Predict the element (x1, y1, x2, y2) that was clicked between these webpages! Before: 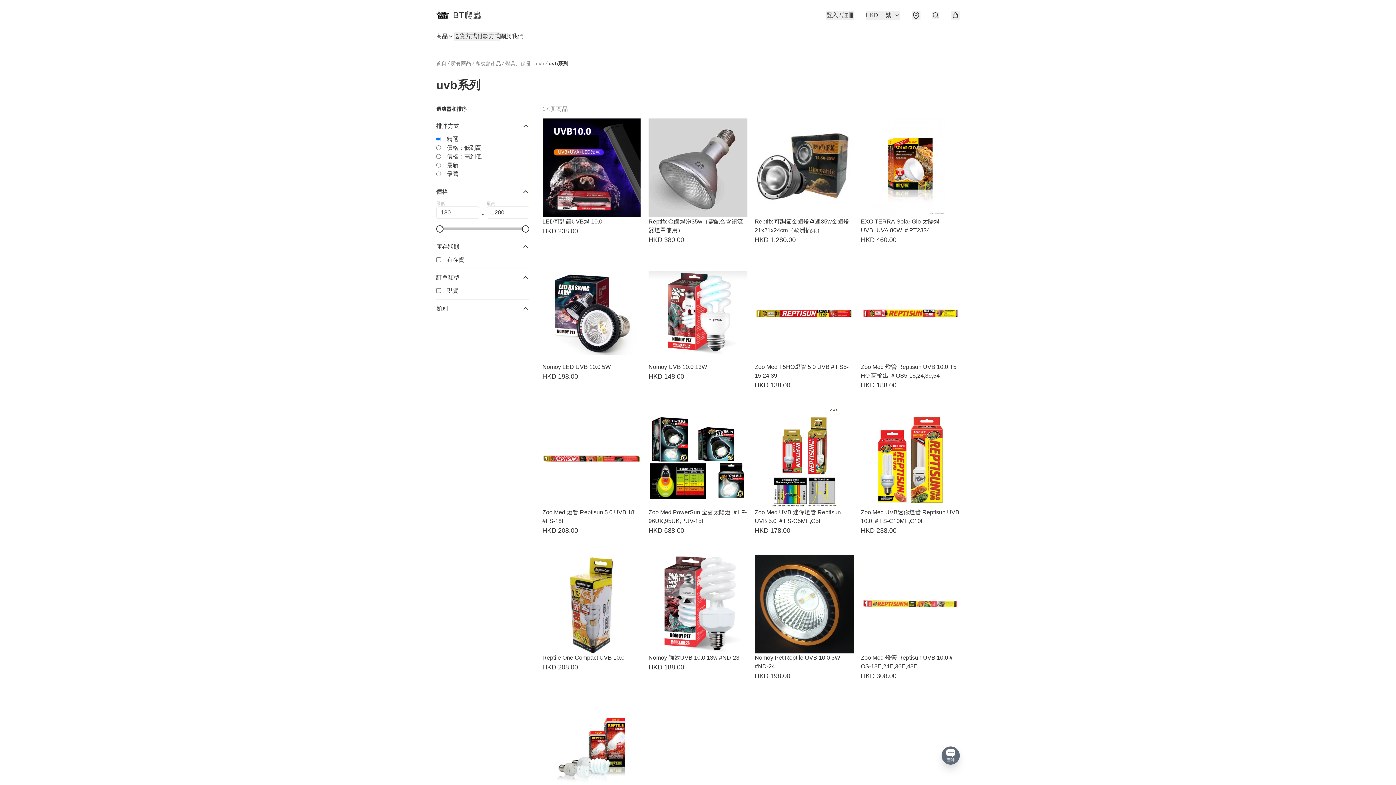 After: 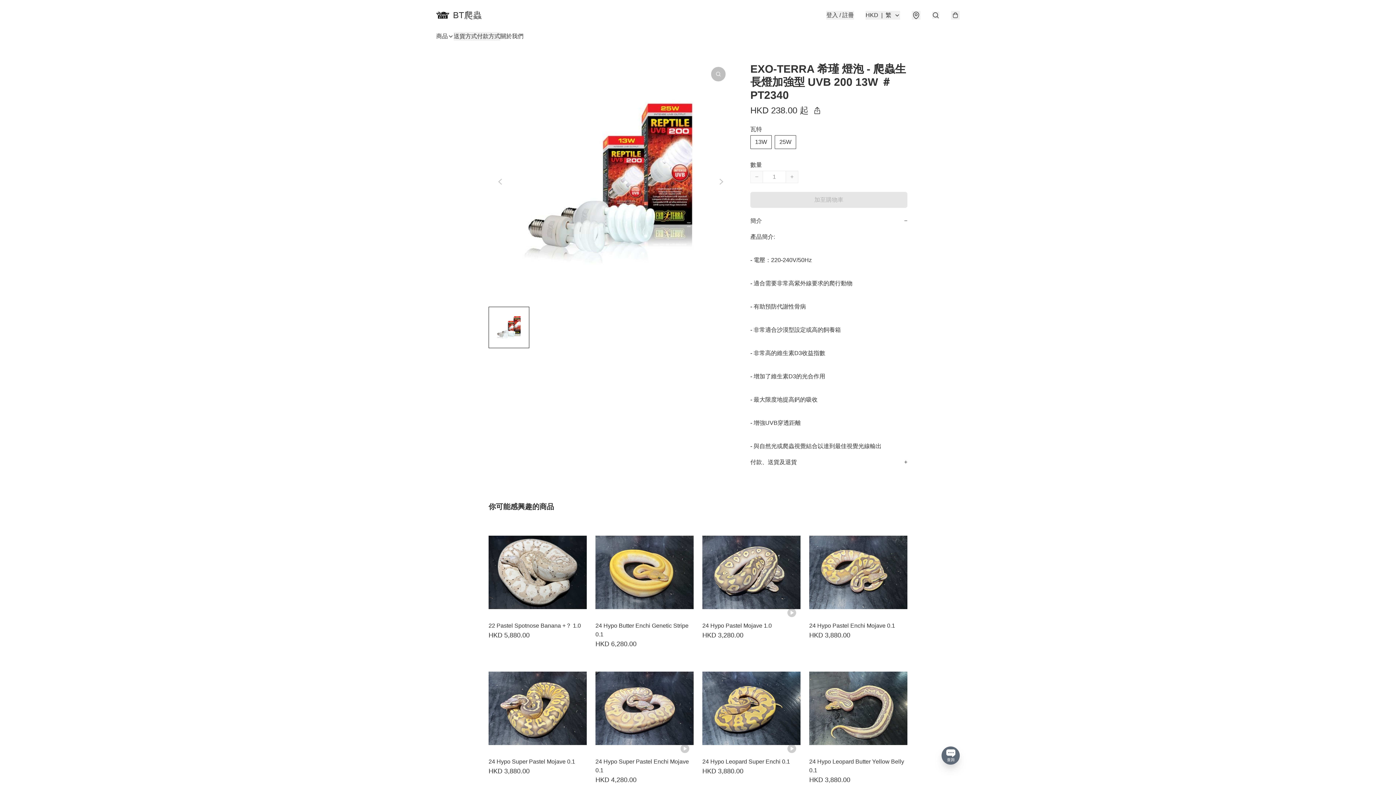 Action: label: EXO-TERRA 希瑾 燈泡 - 爬蟲生長燈加強型 UVB 200 13W ＃PT2340
HKD 238.00 bbox: (542, 700, 641, 828)